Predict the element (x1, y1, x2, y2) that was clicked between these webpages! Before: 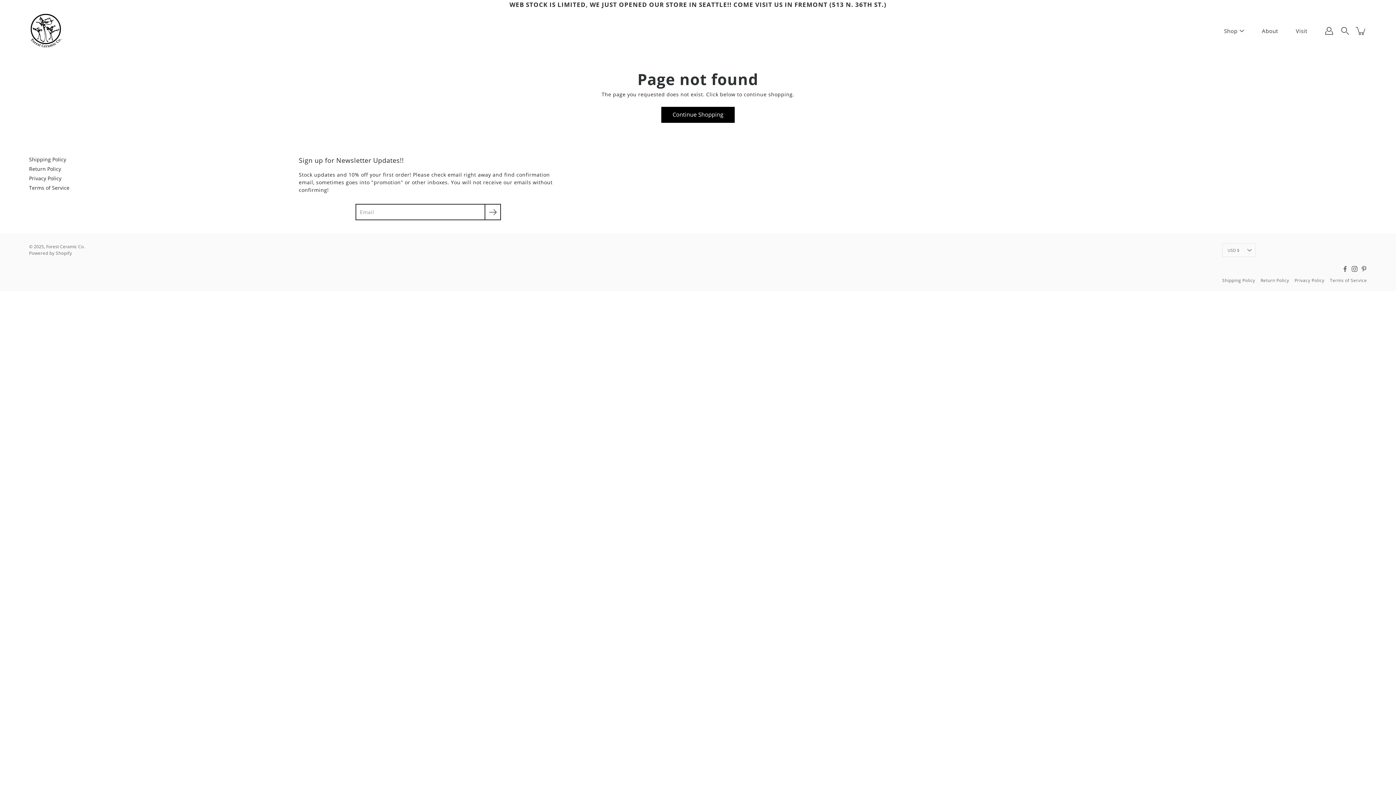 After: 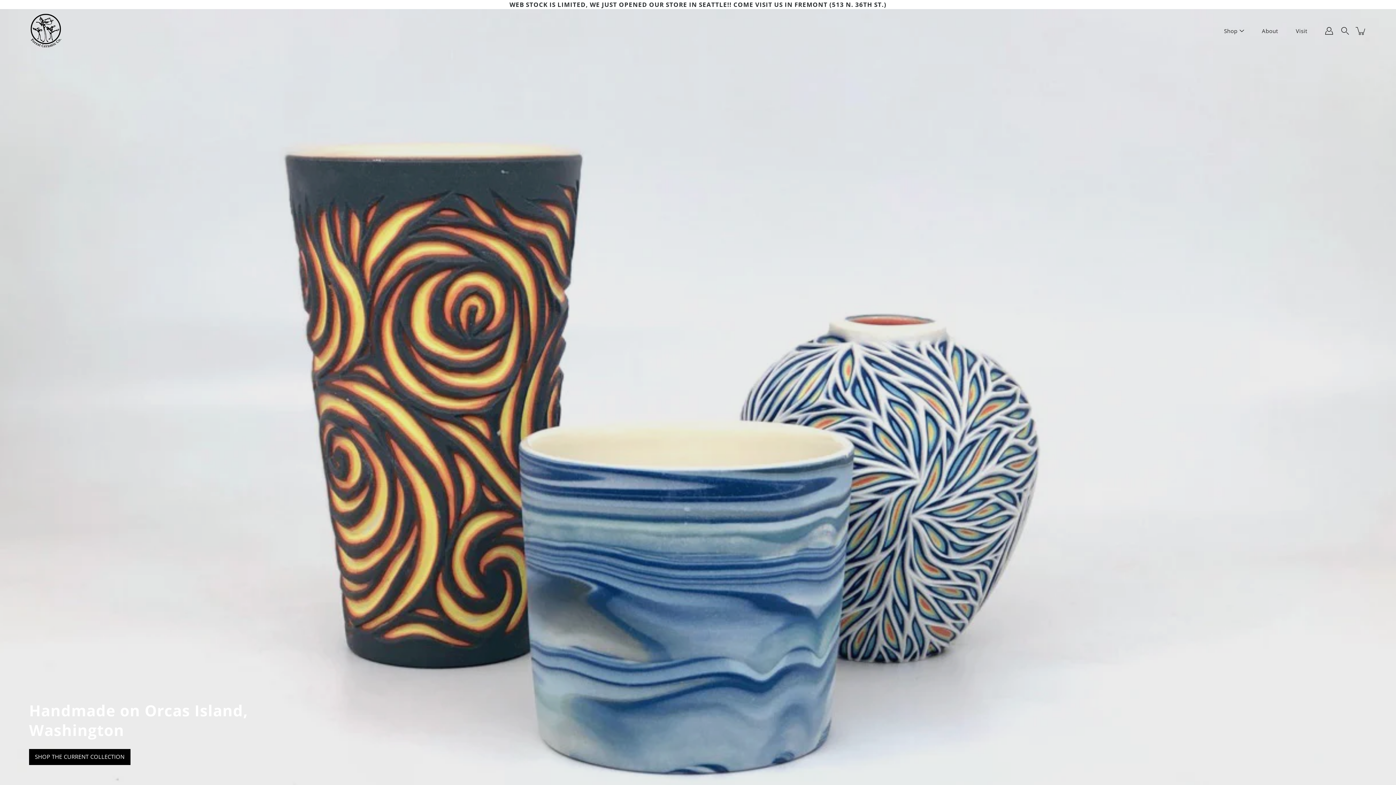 Action: label: Forest Ceramic Co. bbox: (46, 243, 84, 249)